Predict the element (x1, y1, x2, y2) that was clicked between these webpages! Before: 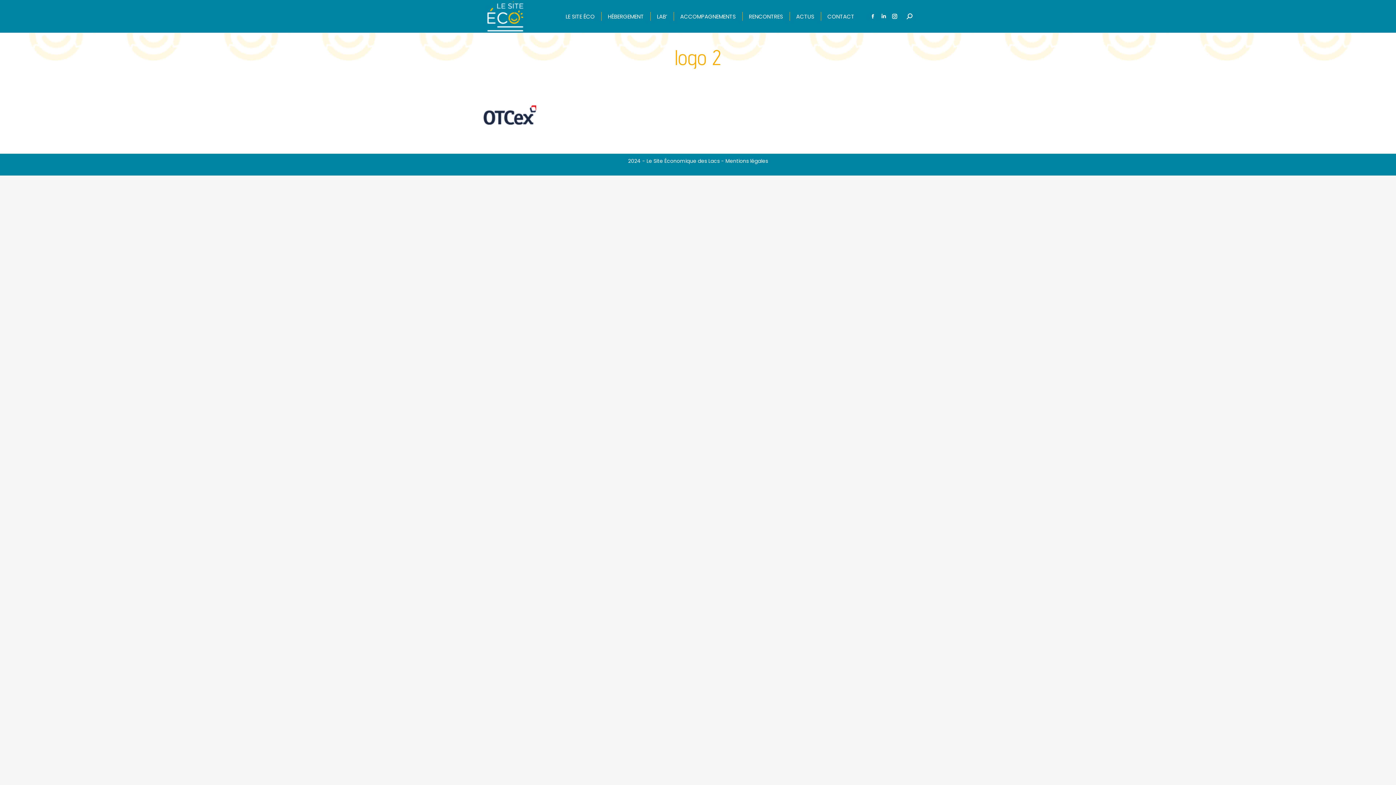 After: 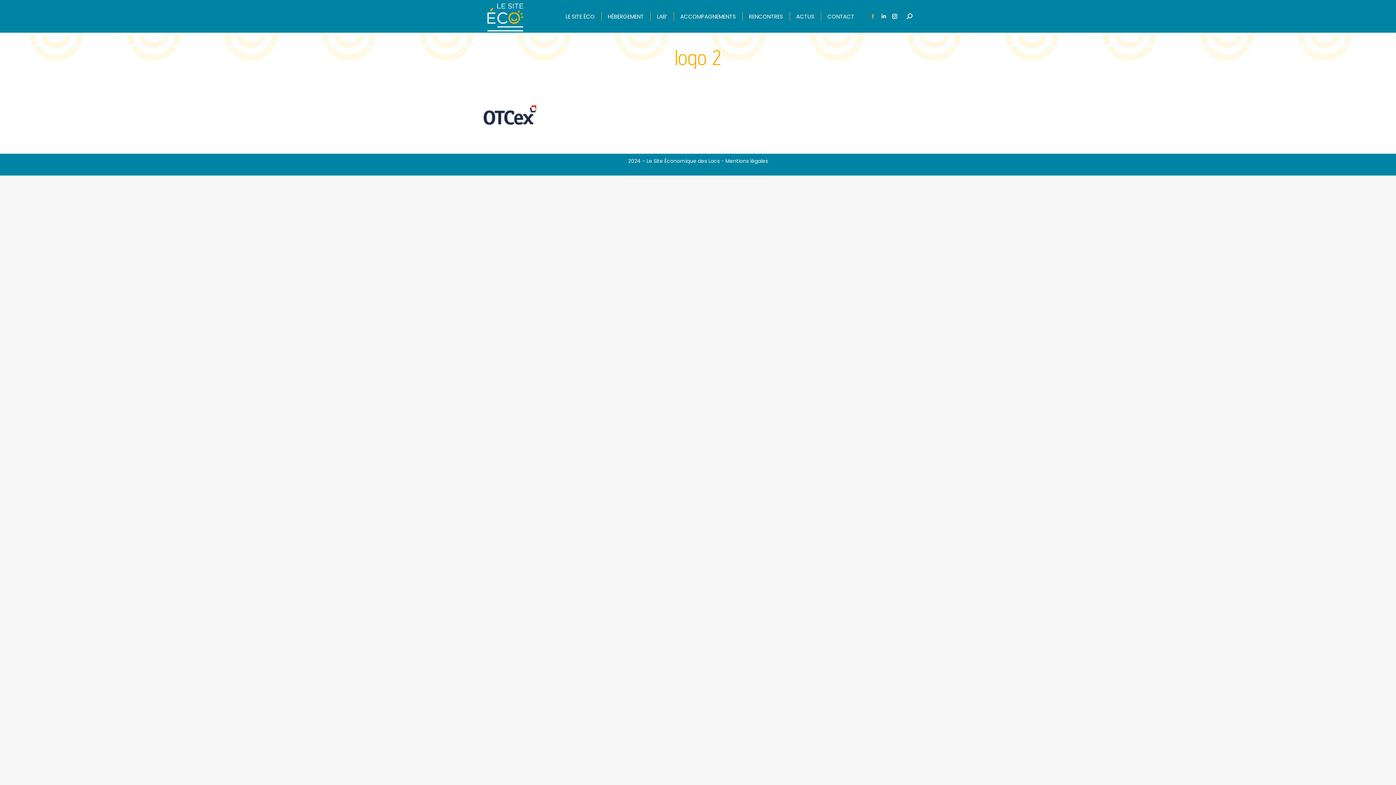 Action: bbox: (868, 11, 877, 21) label: La page Facebook s'ouvre dans une nouvelle fenêtre